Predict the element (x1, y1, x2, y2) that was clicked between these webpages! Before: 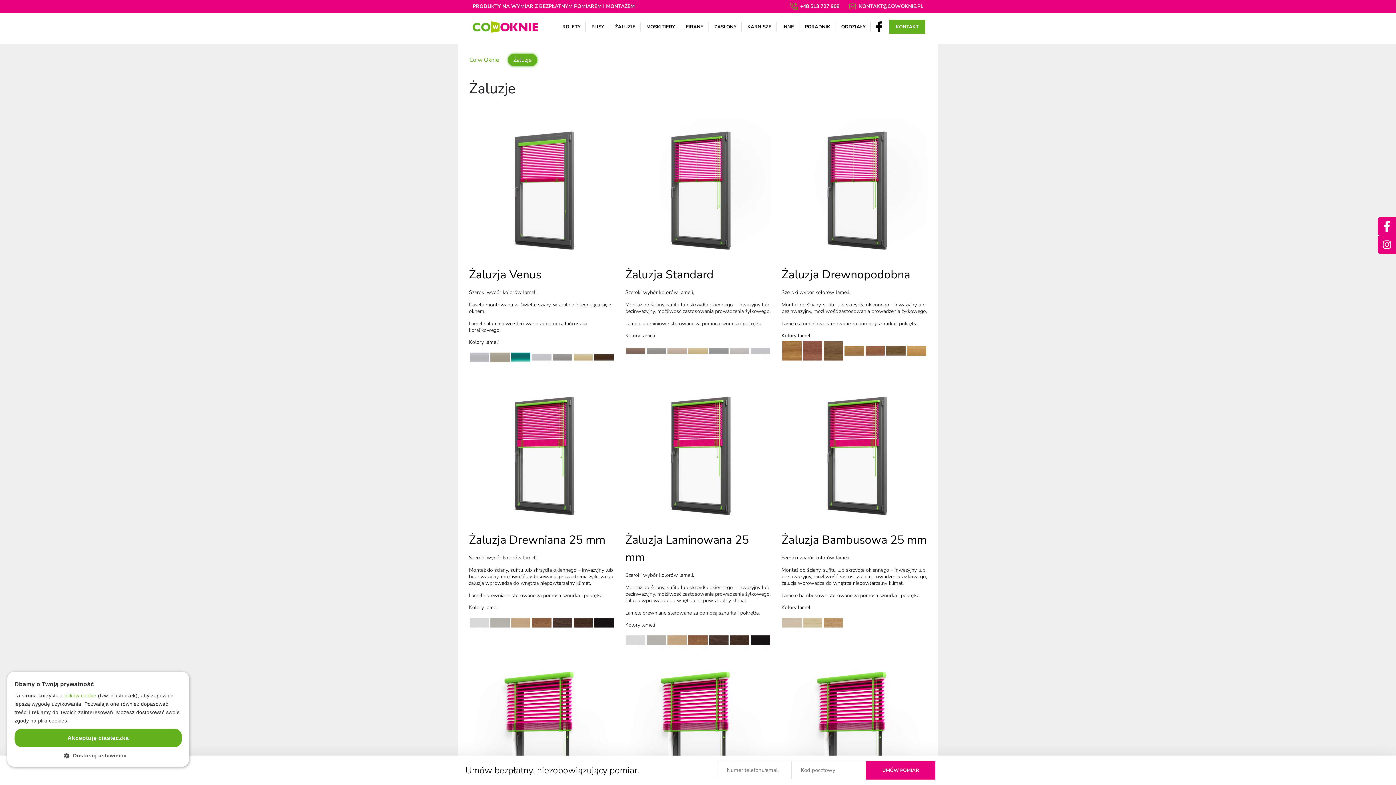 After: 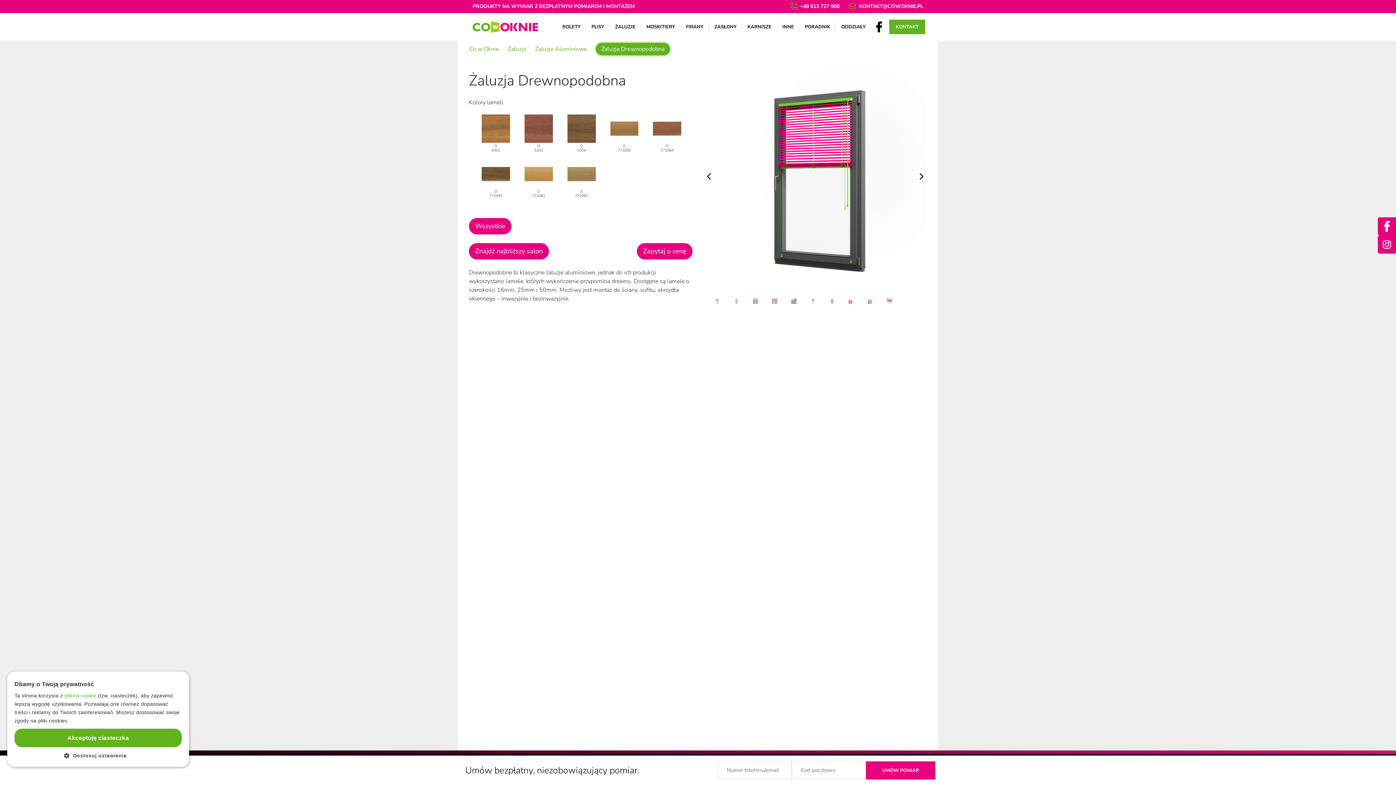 Action: bbox: (781, 117, 927, 361) label: Żaluzja Drewnopodobna

Szeroki wybór kolorów lameli,

Montaż do ściany, sufitu lub skrzydła okiennego – inwazyjny lub bezinwazyjny, możliwość zastosowania prowadzenia żyłkowego,

Lamele aluminiowe sterowane za pomocą sznurka i pokrętła.

Kolory lameli